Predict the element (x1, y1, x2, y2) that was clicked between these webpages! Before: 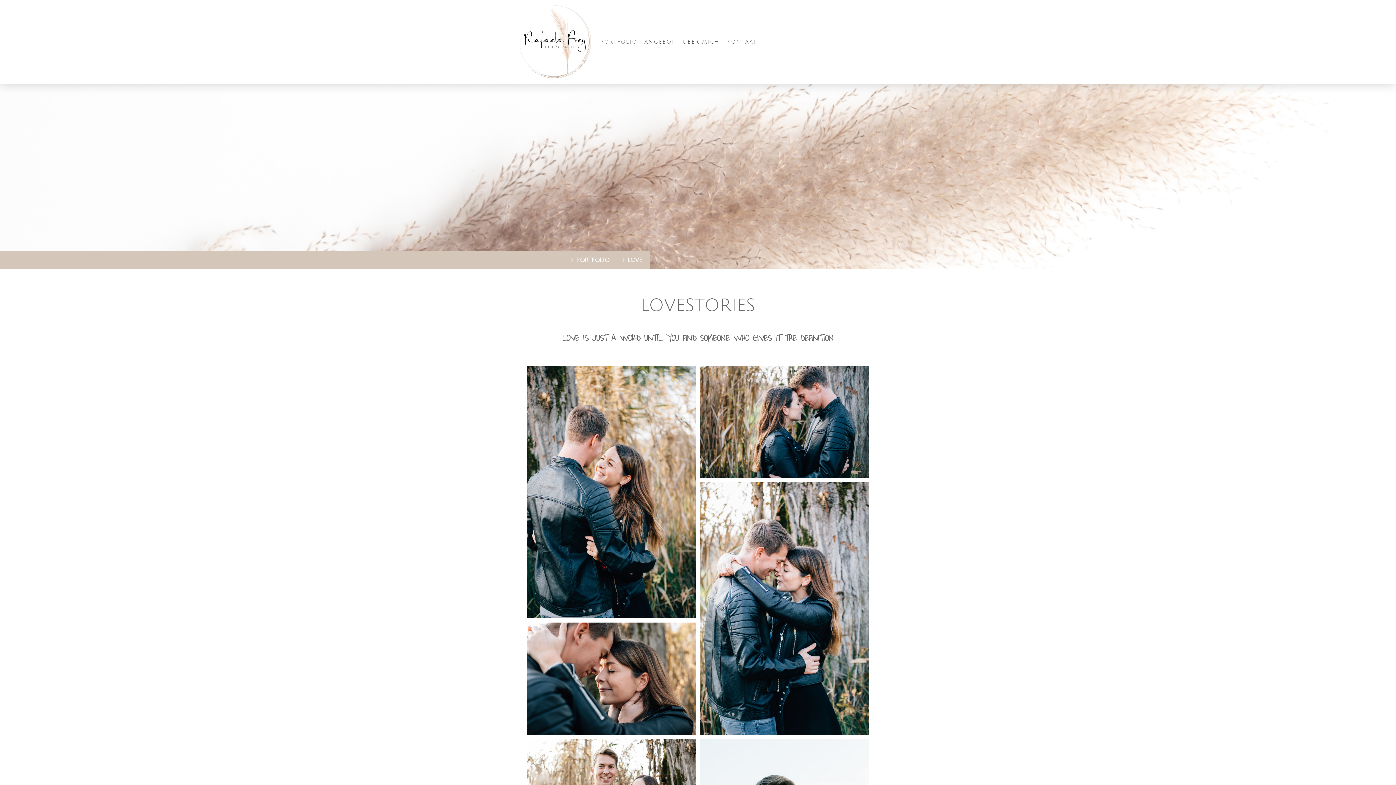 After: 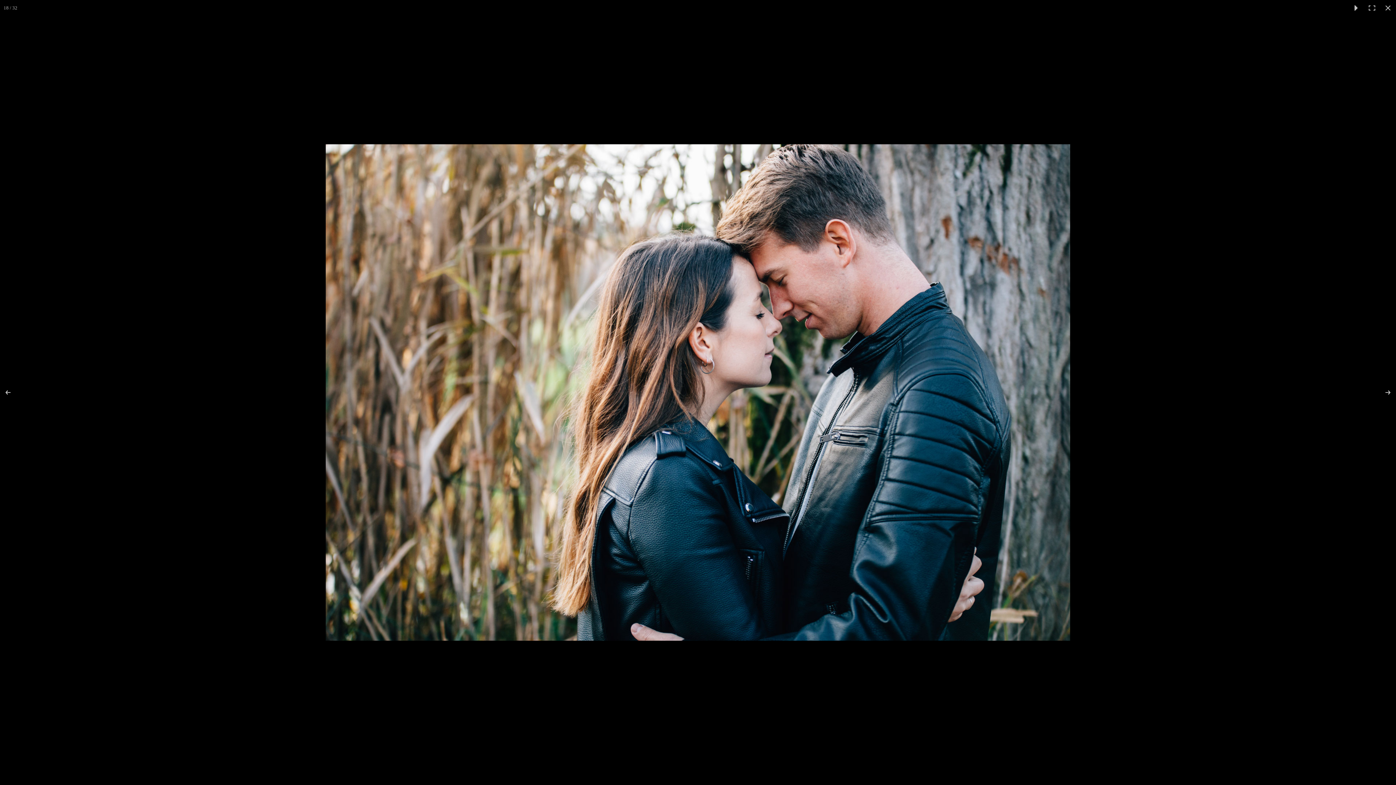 Action: bbox: (700, 365, 869, 478)